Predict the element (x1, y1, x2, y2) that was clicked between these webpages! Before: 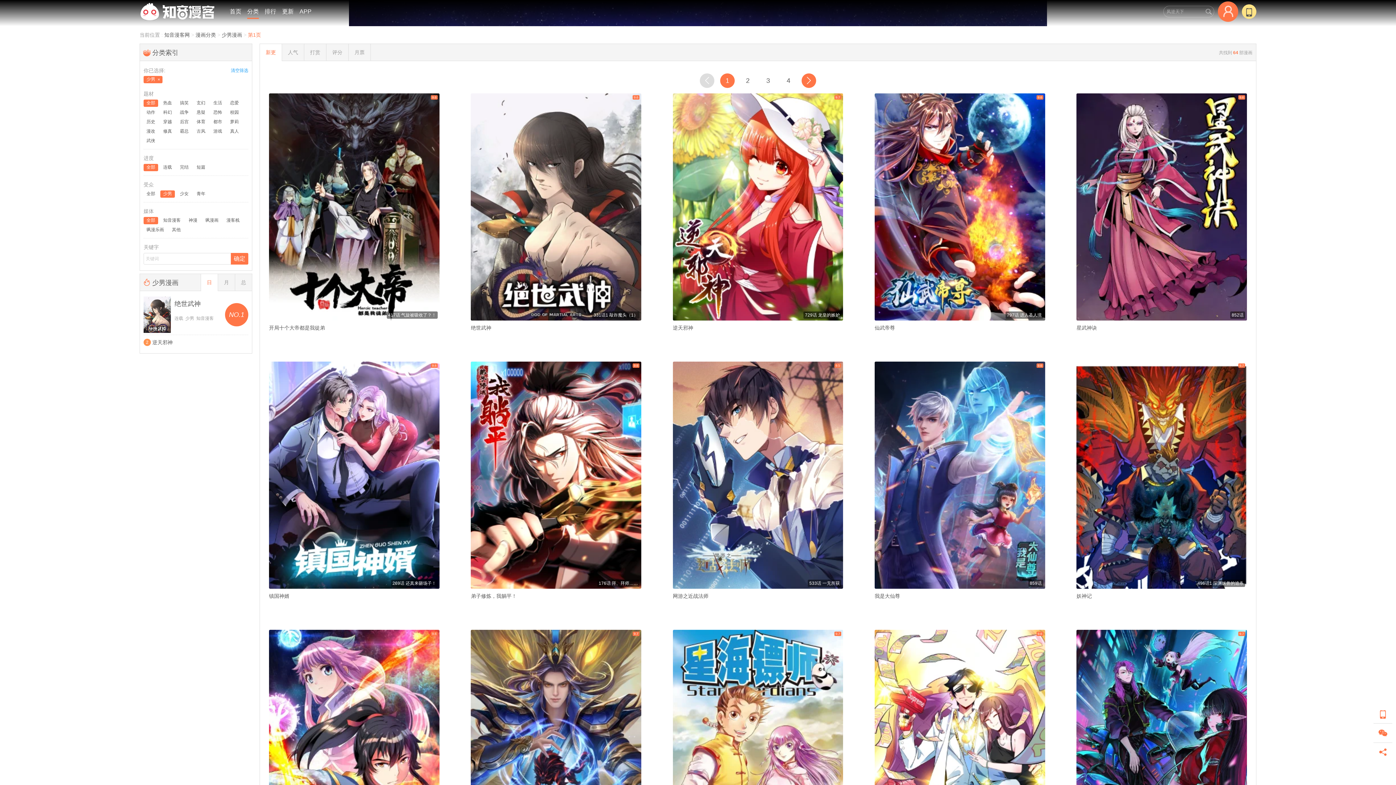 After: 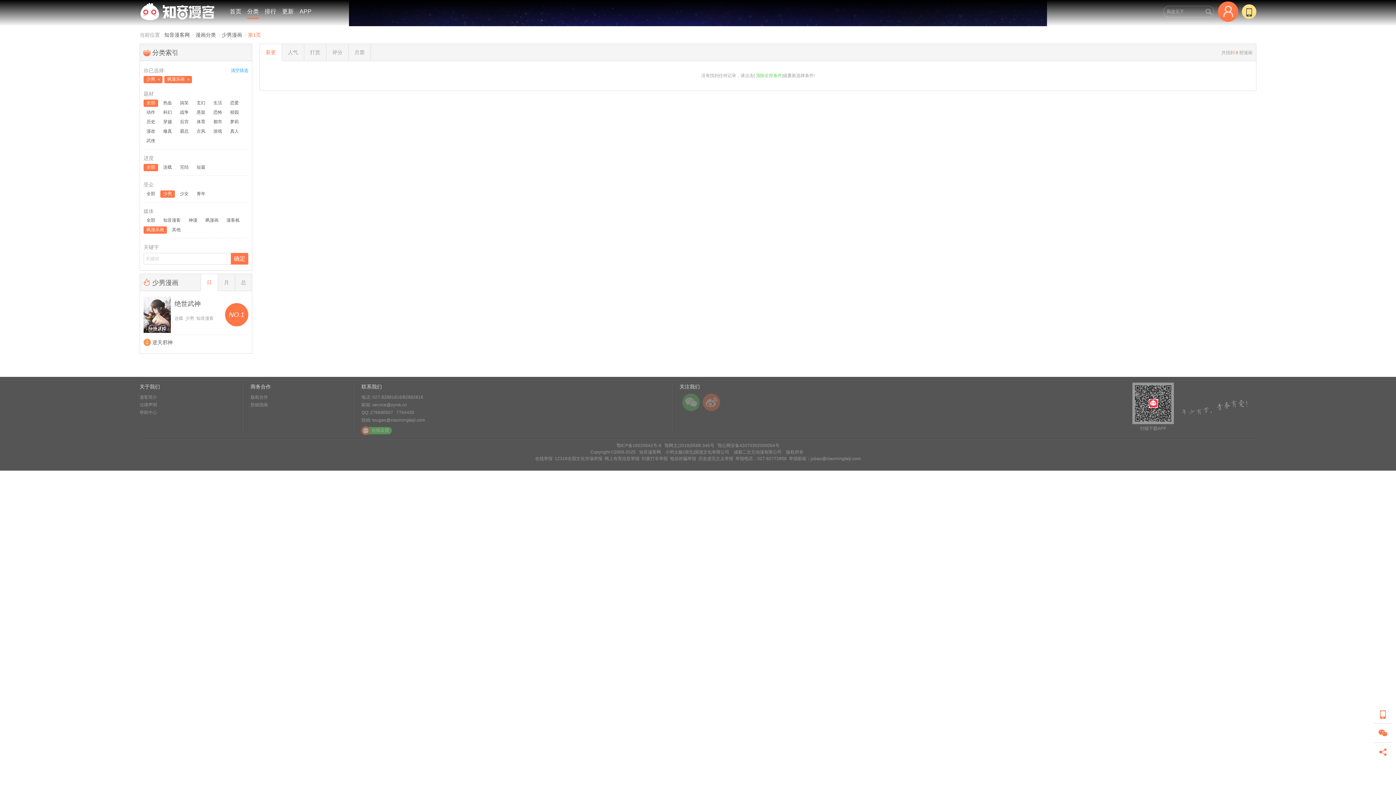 Action: label: 飒漫乐画 bbox: (143, 226, 166, 233)